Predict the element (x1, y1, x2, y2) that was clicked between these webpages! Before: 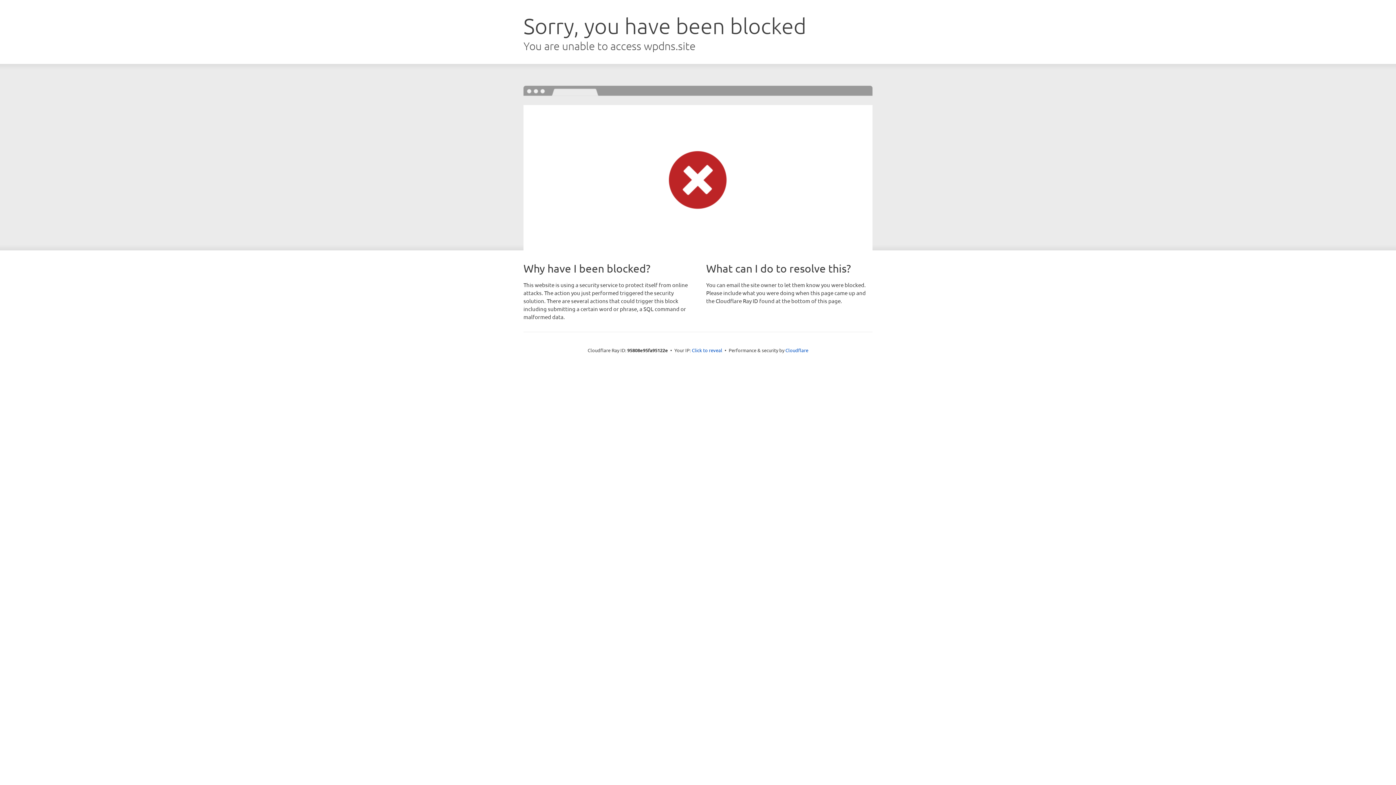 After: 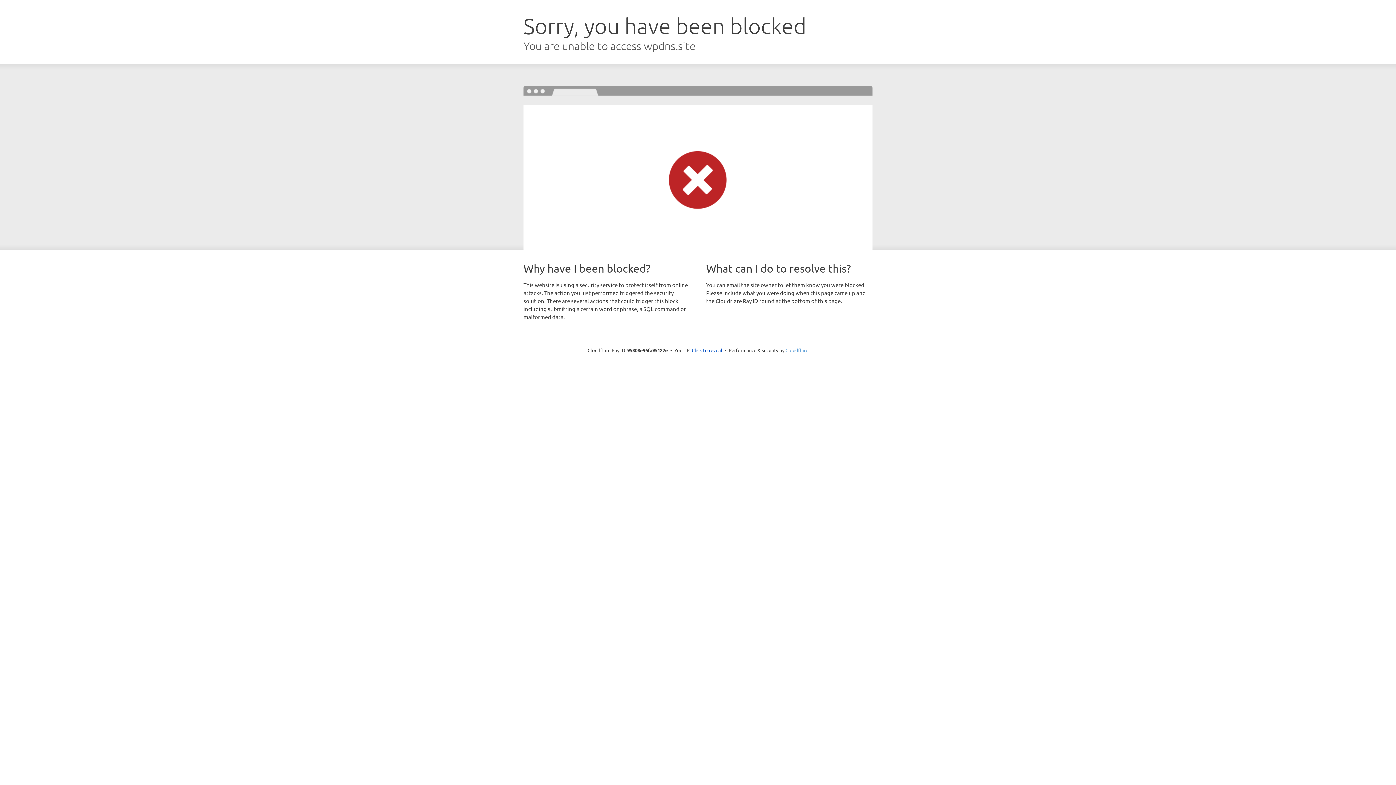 Action: label: Cloudflare bbox: (785, 347, 808, 353)